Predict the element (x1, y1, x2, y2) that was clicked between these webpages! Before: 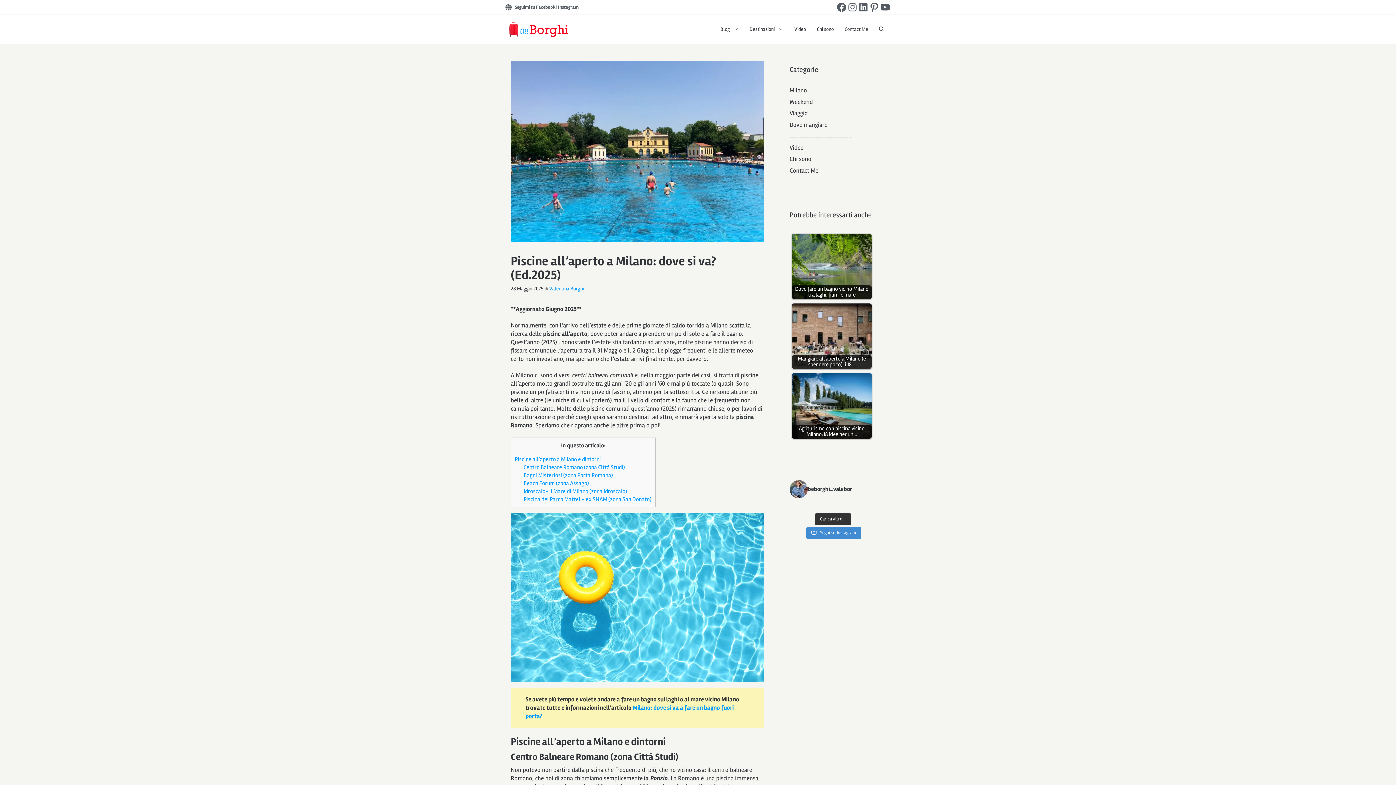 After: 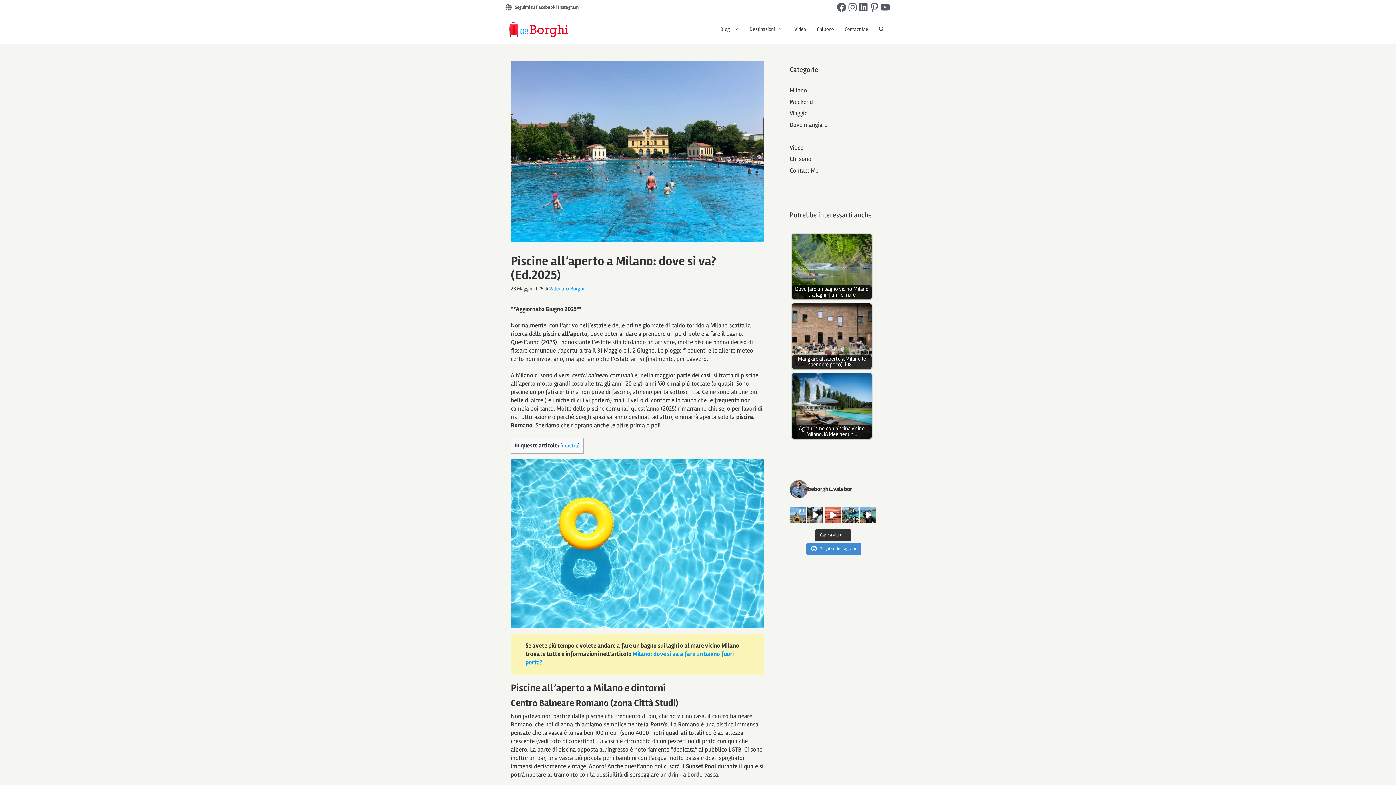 Action: bbox: (558, 4, 578, 10) label: Instagram